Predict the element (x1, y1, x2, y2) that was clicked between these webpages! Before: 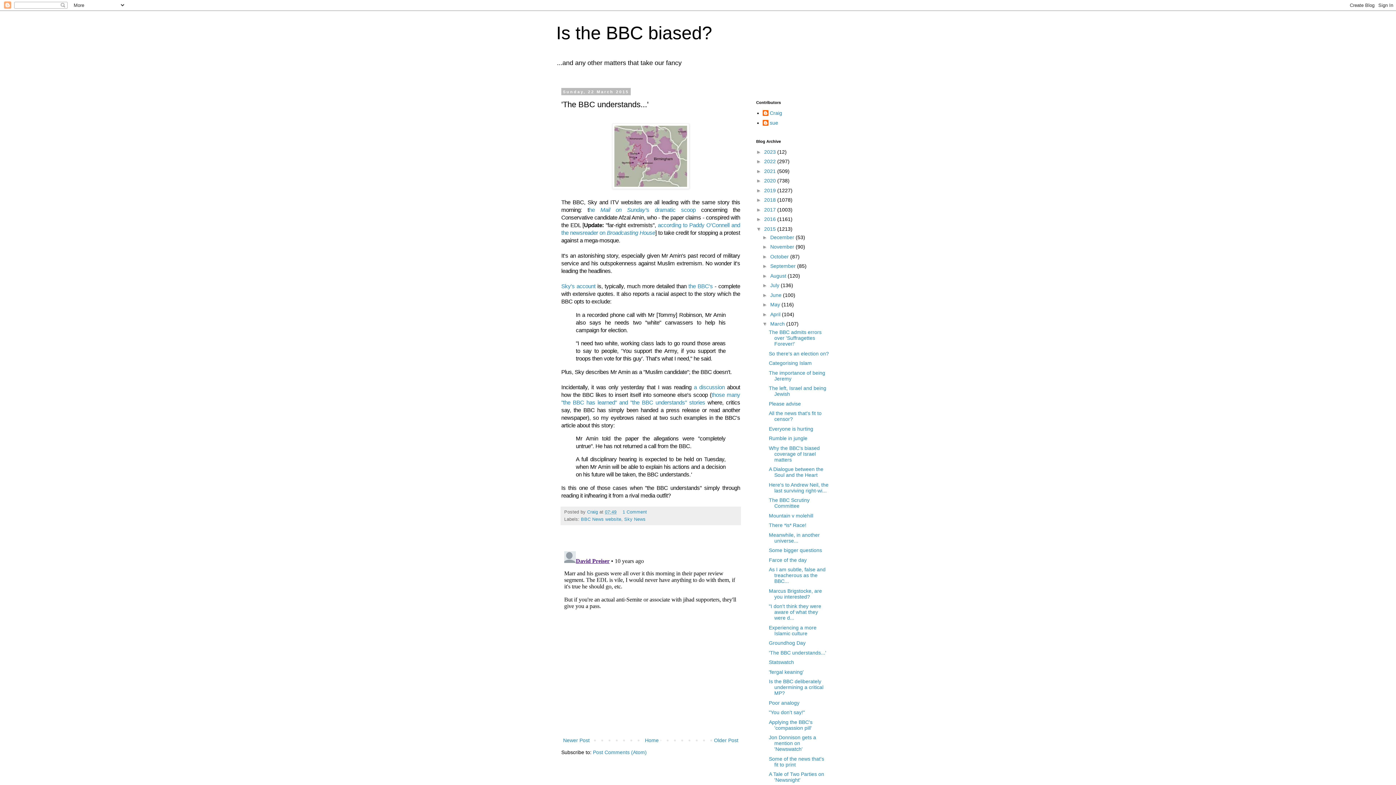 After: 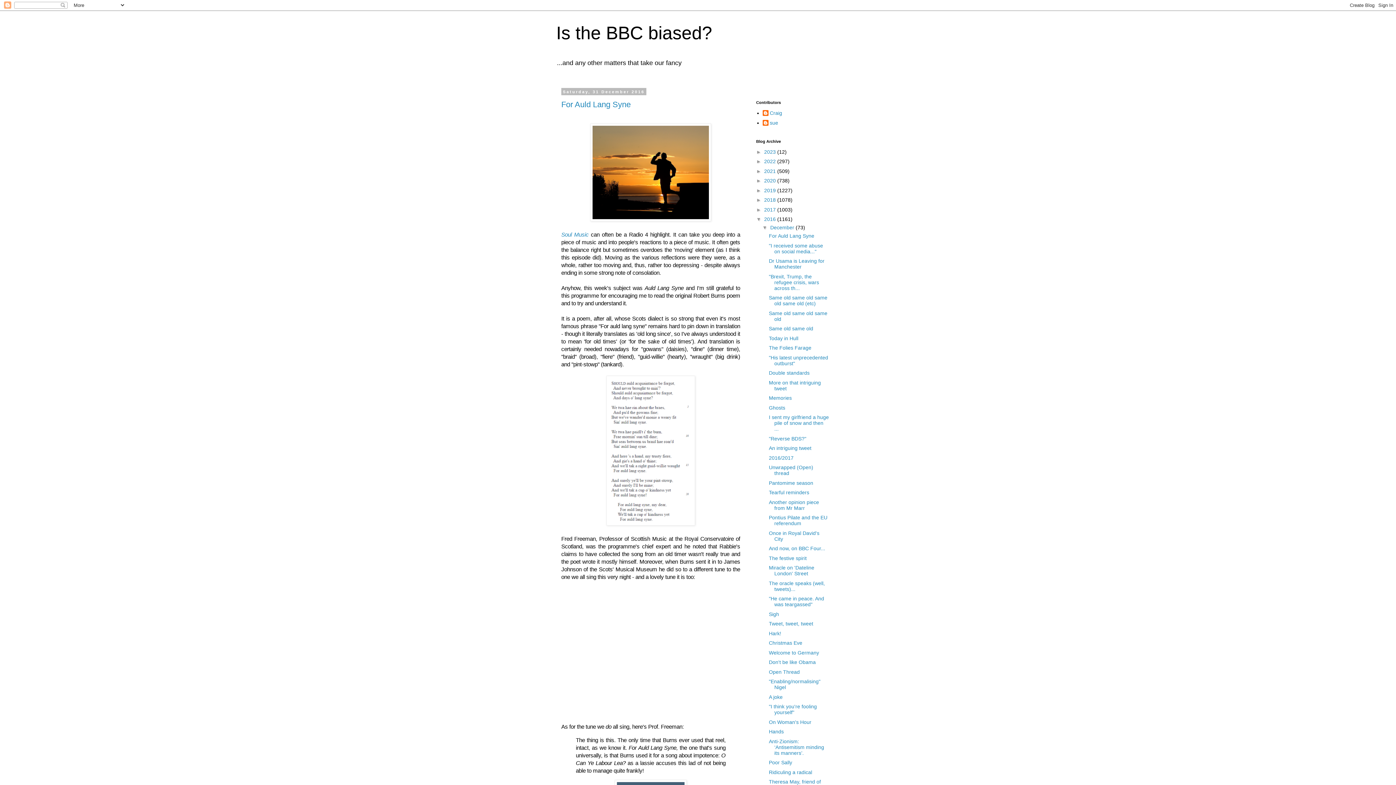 Action: bbox: (764, 216, 777, 222) label: 2016 